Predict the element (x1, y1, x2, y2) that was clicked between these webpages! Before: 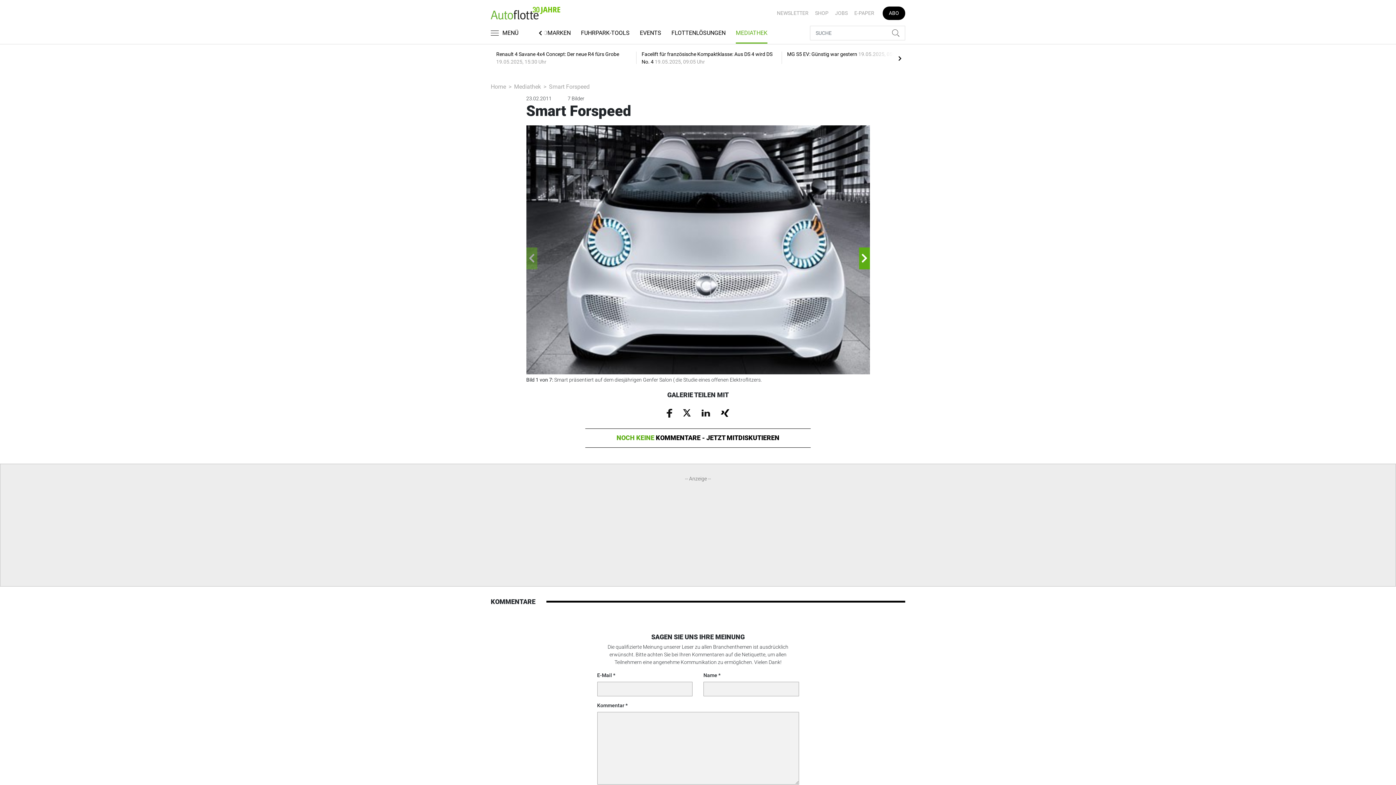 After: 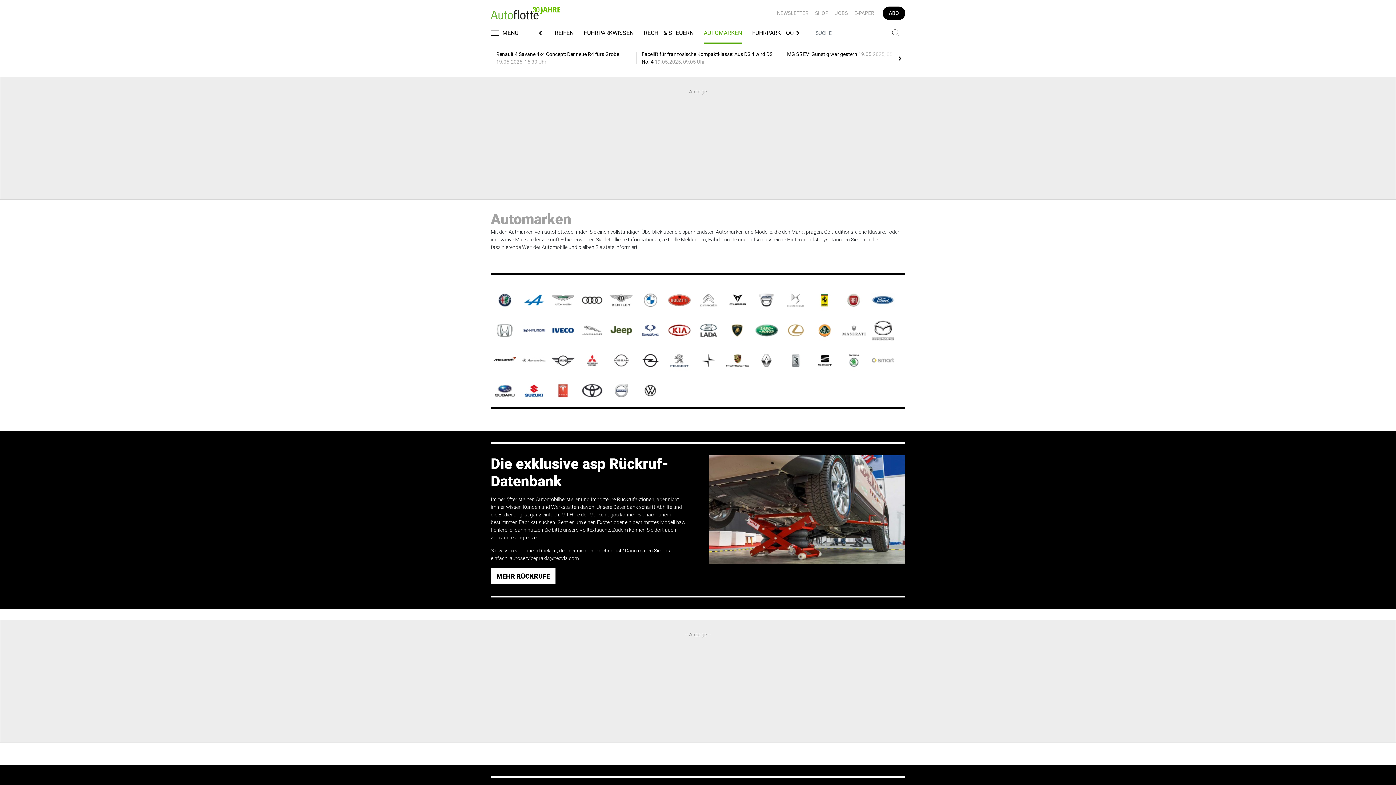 Action: label: AUTOMARKEN bbox: (532, 22, 570, 44)